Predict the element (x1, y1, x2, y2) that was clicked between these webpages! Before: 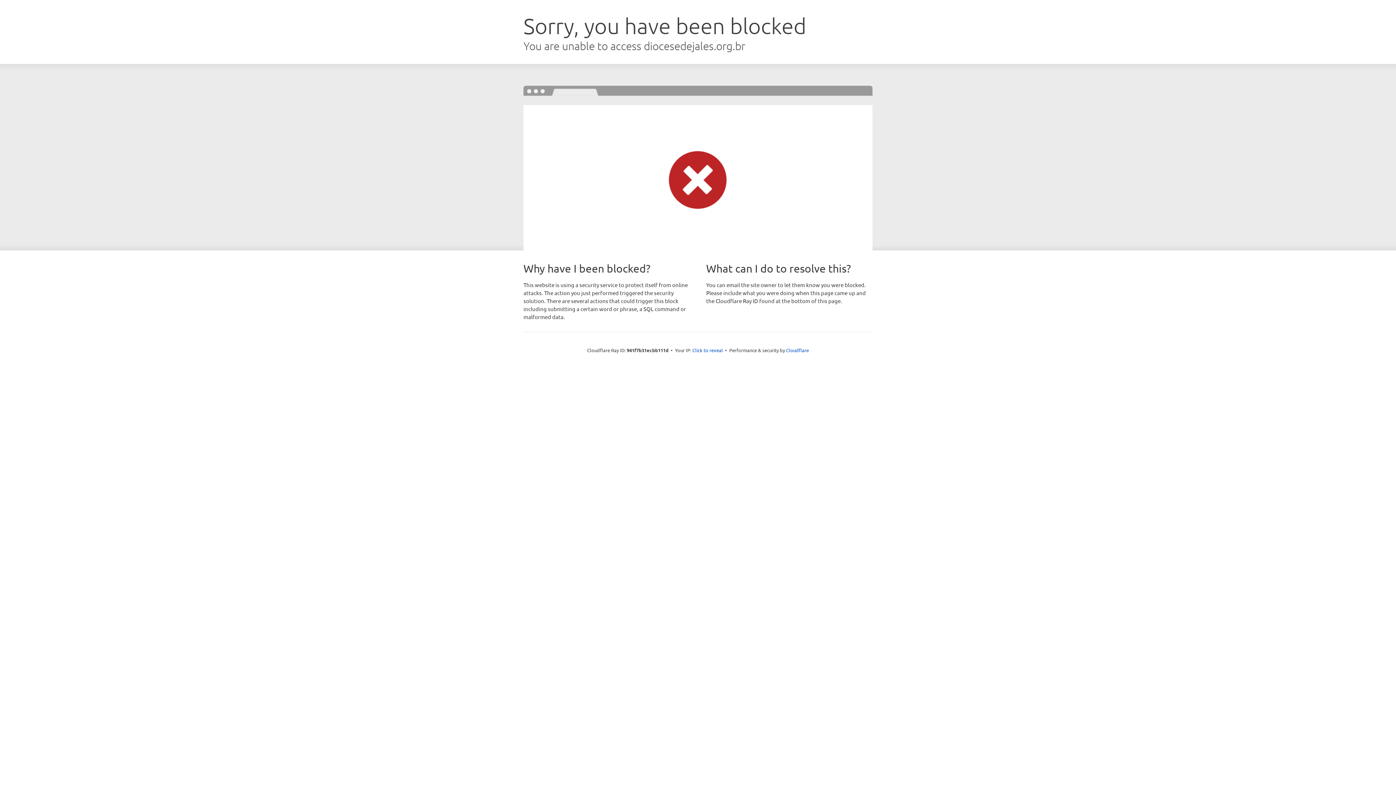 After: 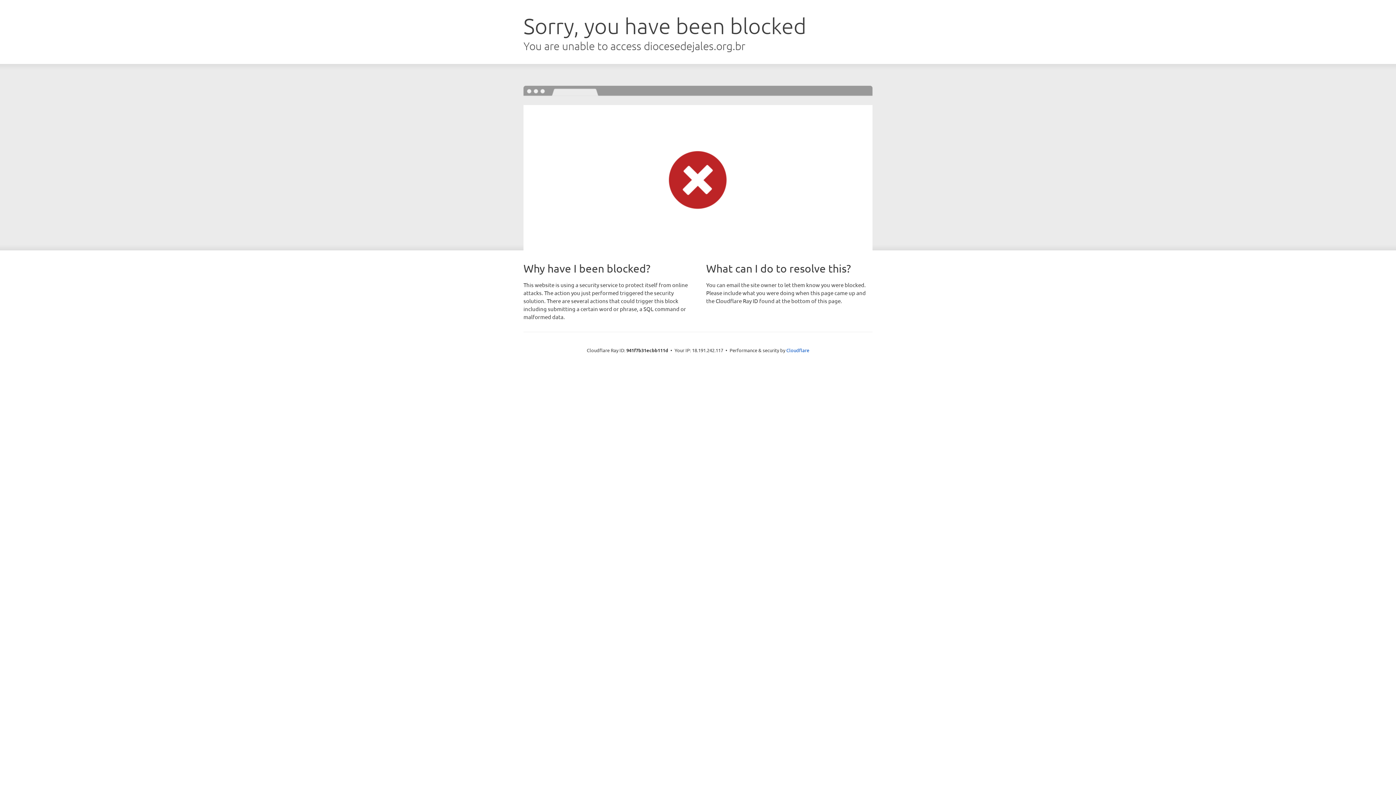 Action: bbox: (692, 346, 723, 353) label: Click to reveal